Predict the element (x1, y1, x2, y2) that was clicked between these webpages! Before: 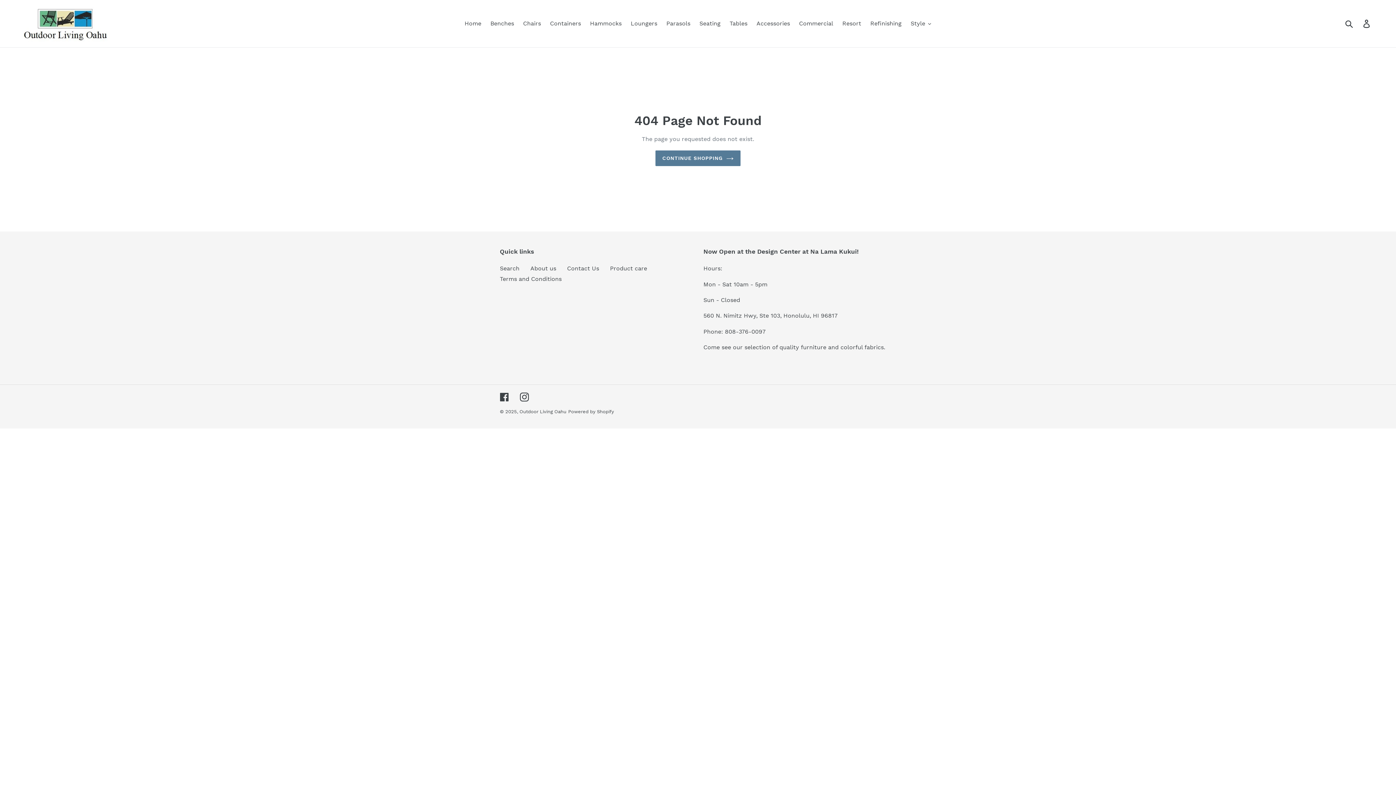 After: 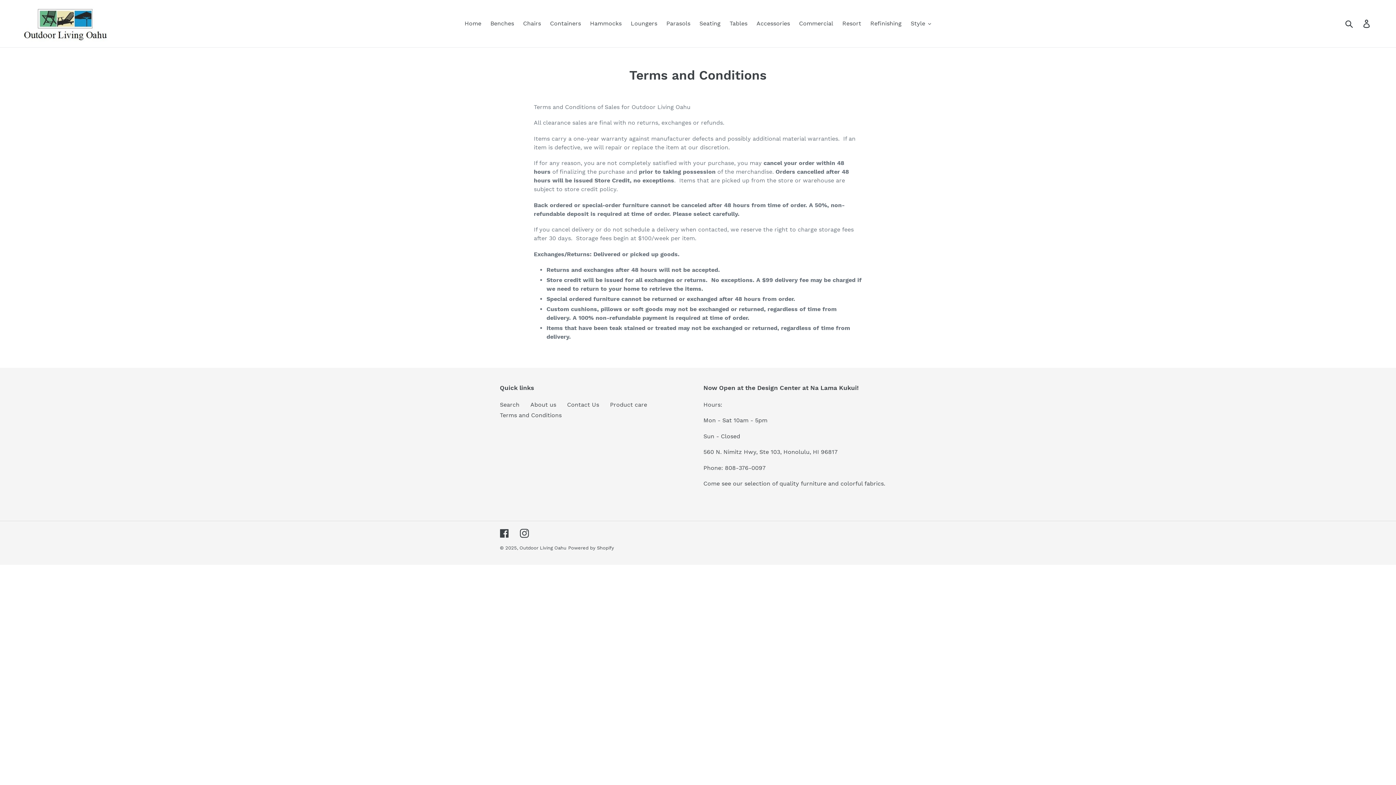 Action: bbox: (500, 275, 561, 282) label: Terms and Conditions